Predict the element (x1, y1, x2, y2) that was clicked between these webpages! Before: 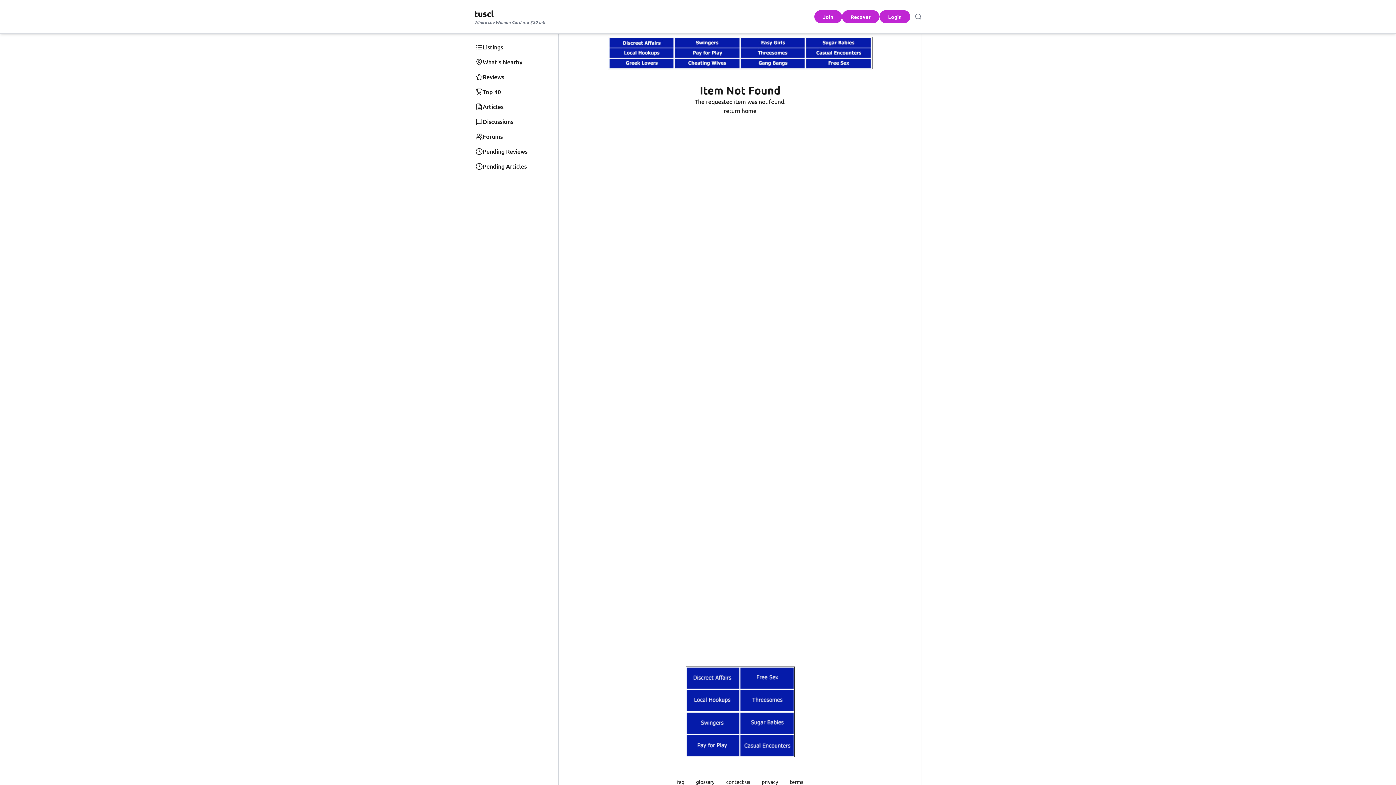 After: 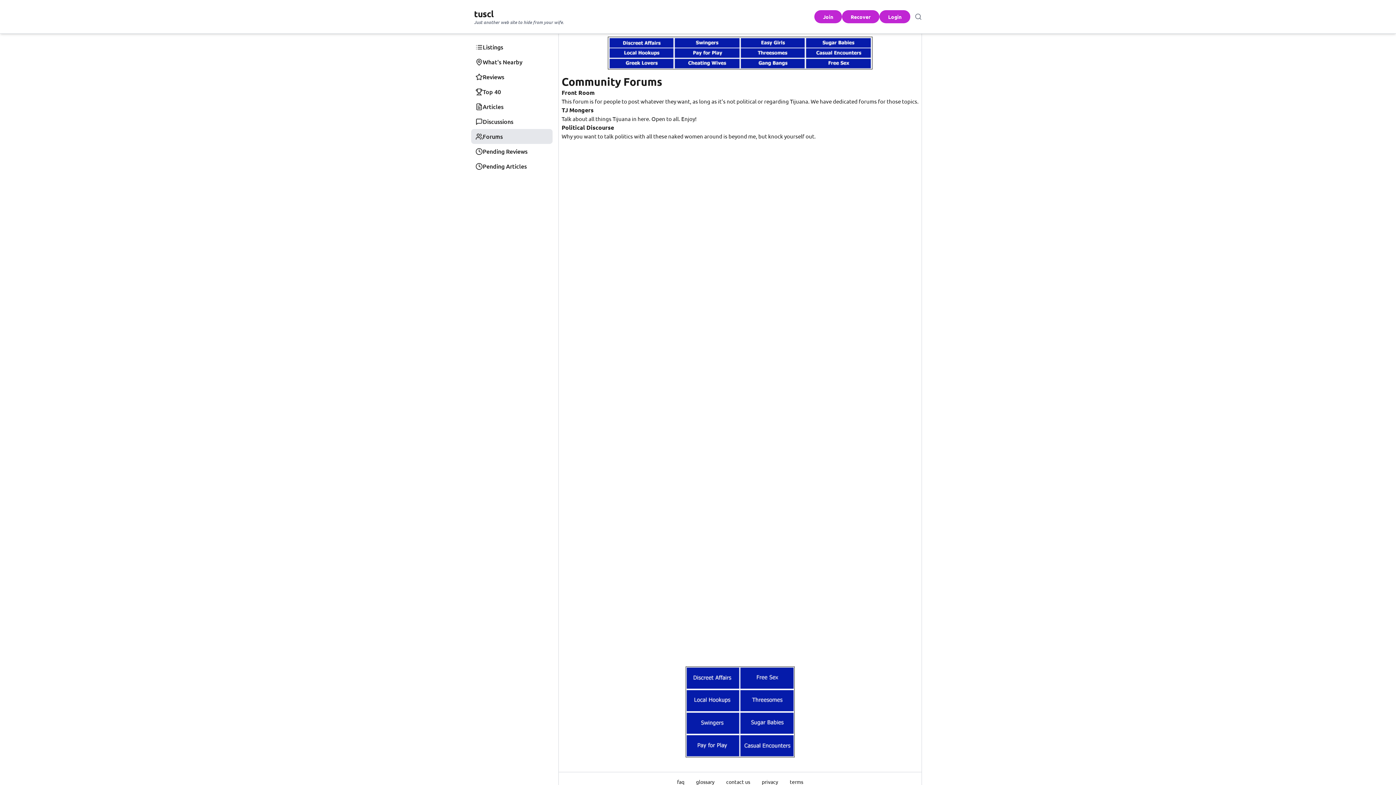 Action: label: Forums bbox: (471, 129, 552, 144)